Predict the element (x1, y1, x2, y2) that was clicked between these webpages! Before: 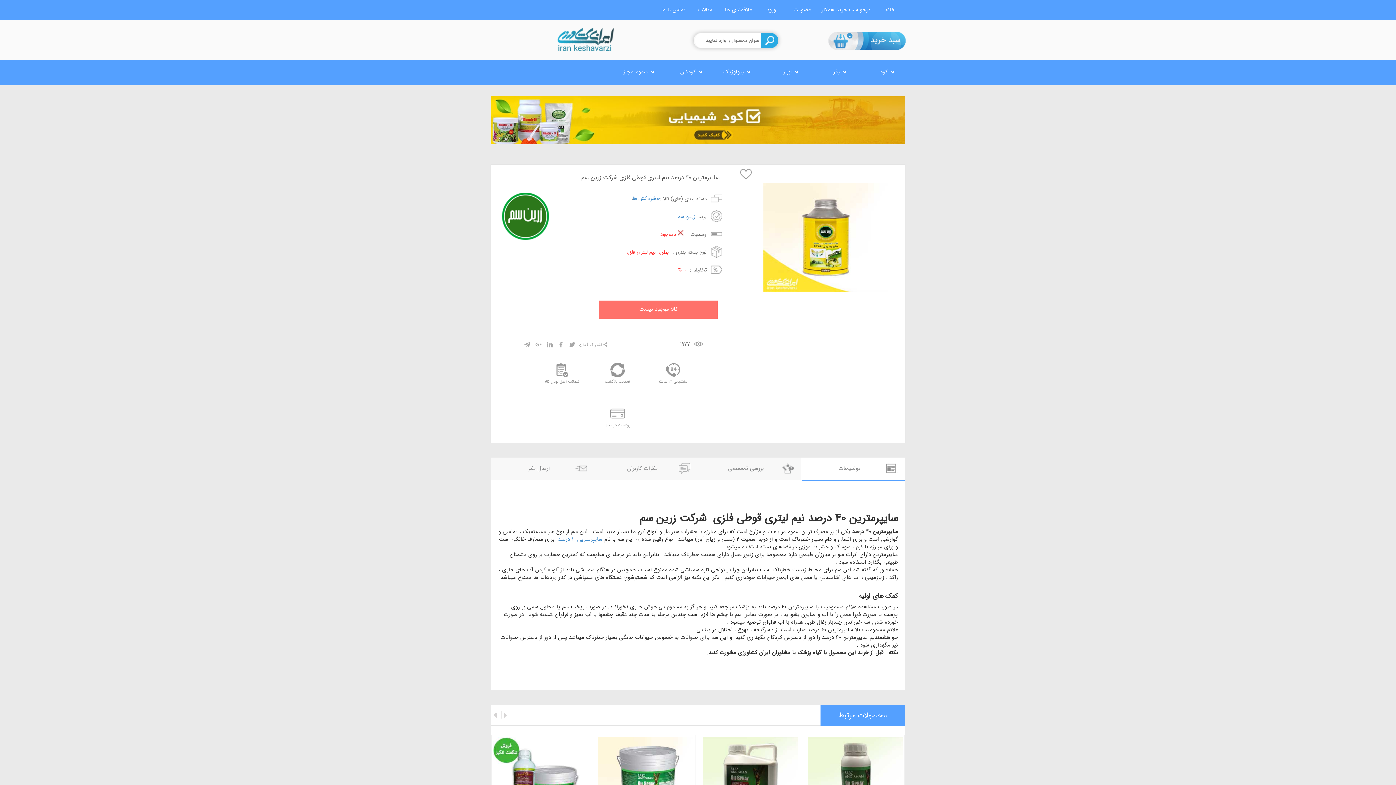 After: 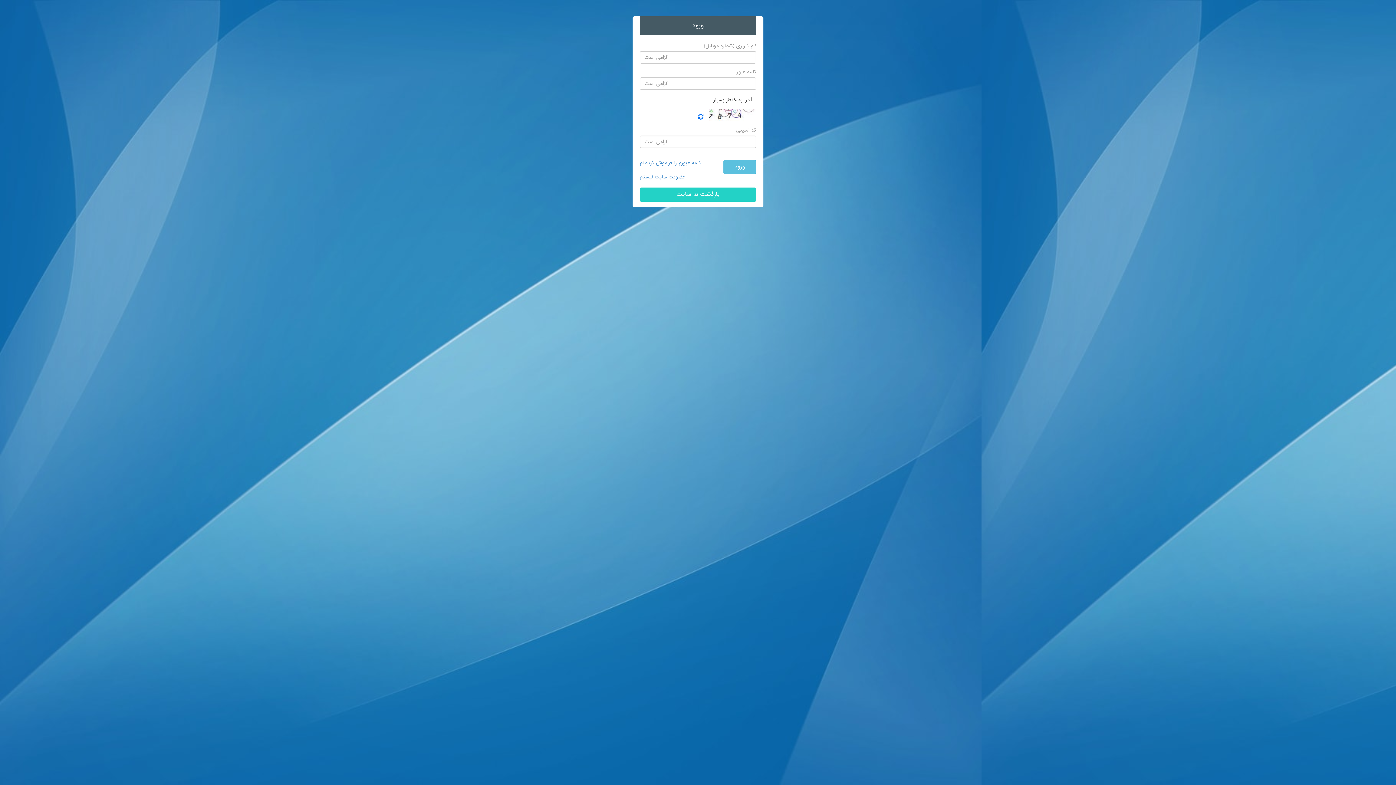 Action: label: ورود bbox: (757, 2, 786, 17)